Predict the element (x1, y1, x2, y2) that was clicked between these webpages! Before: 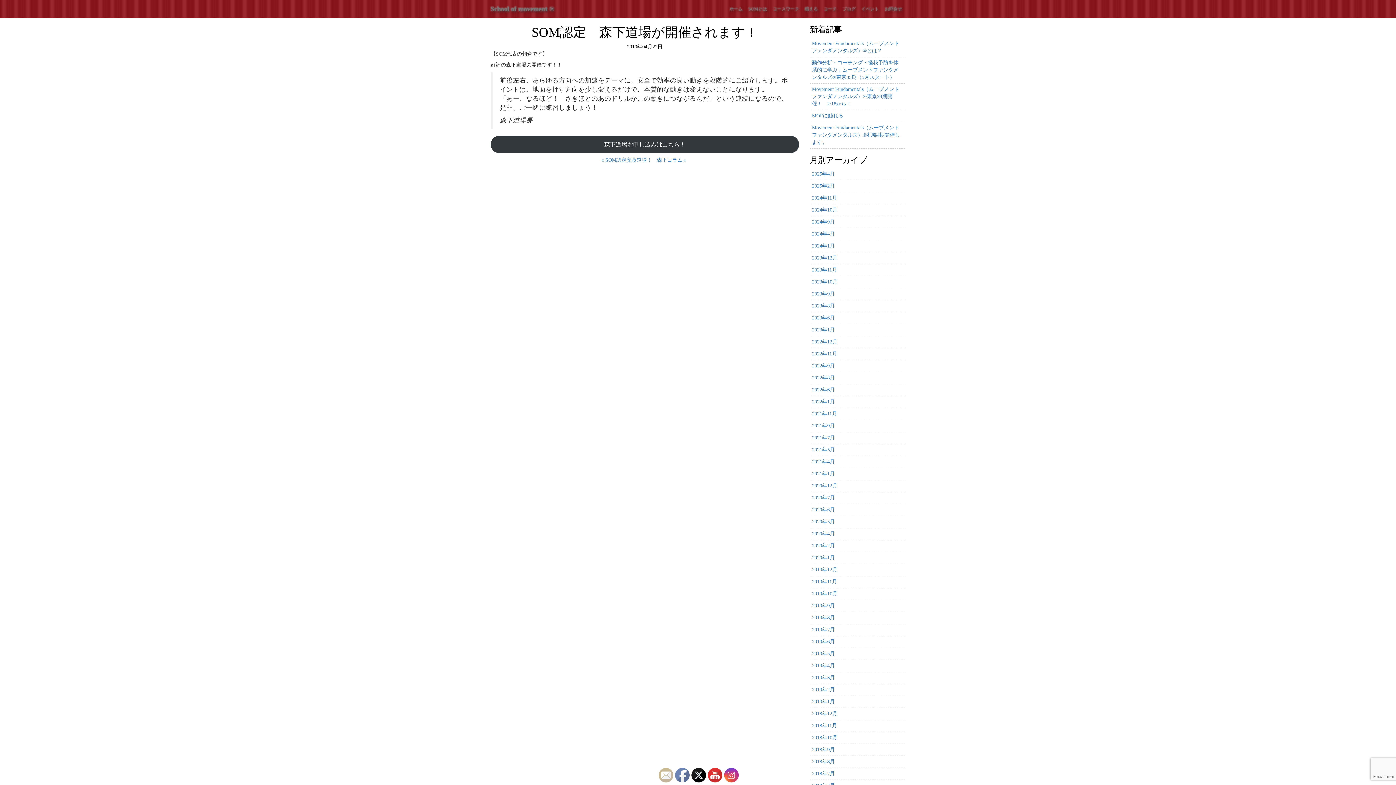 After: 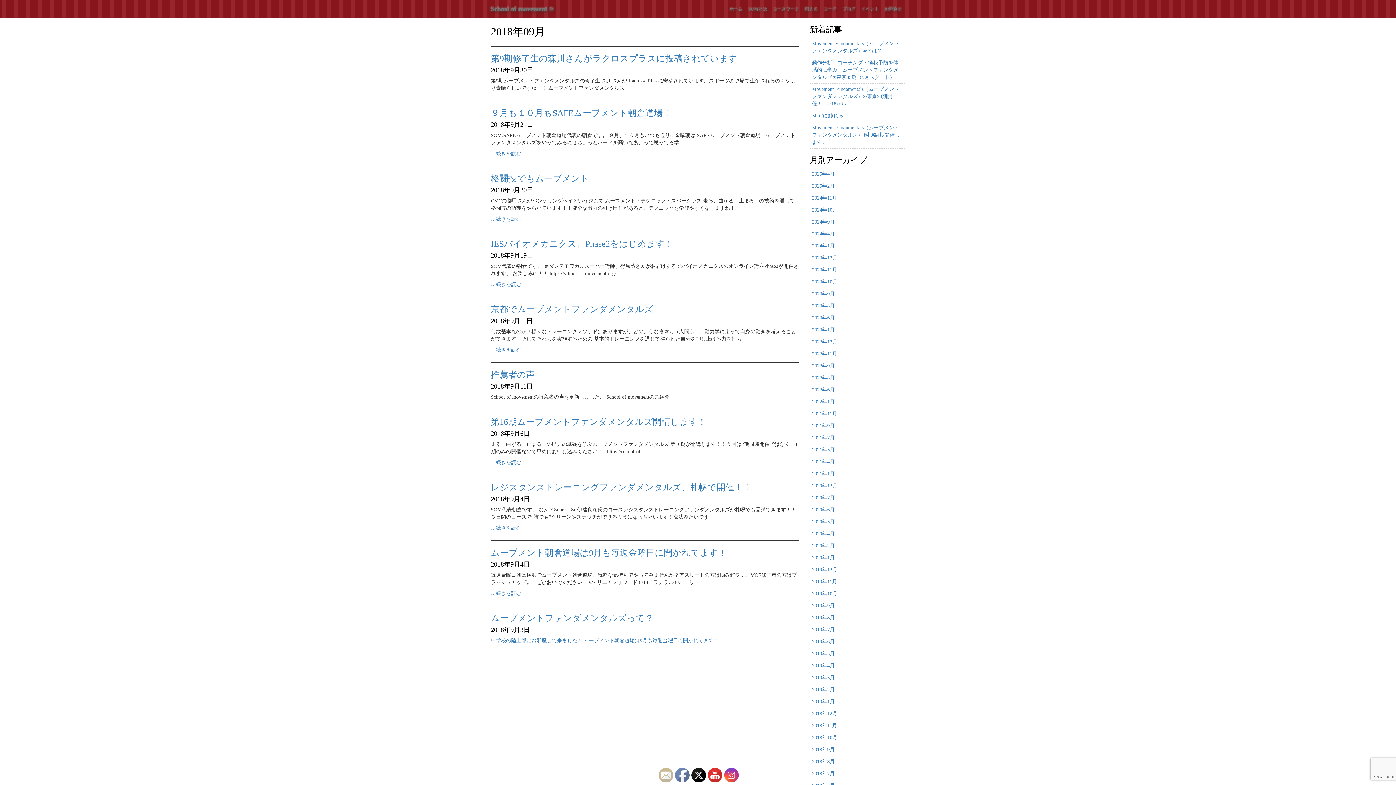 Action: label: 2018年9月 bbox: (812, 747, 835, 752)